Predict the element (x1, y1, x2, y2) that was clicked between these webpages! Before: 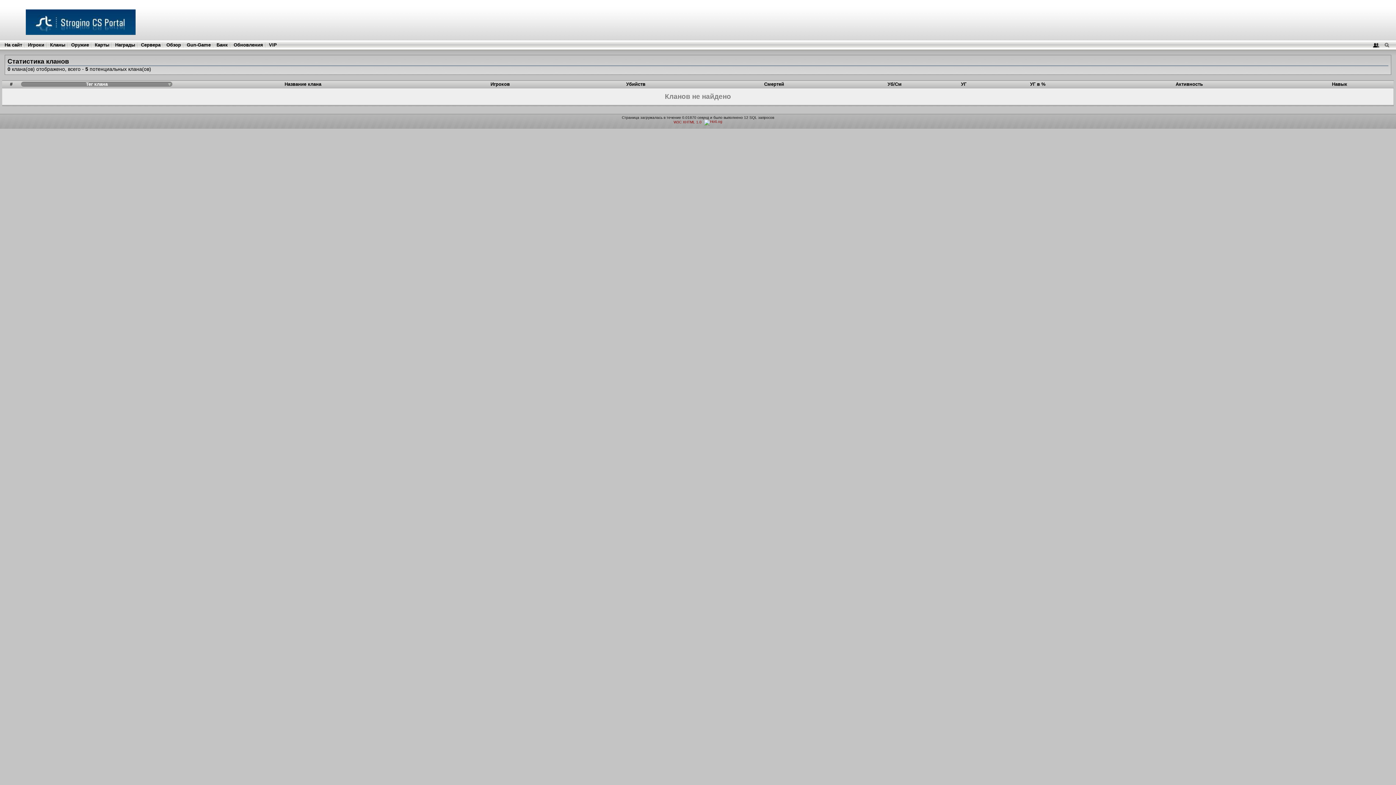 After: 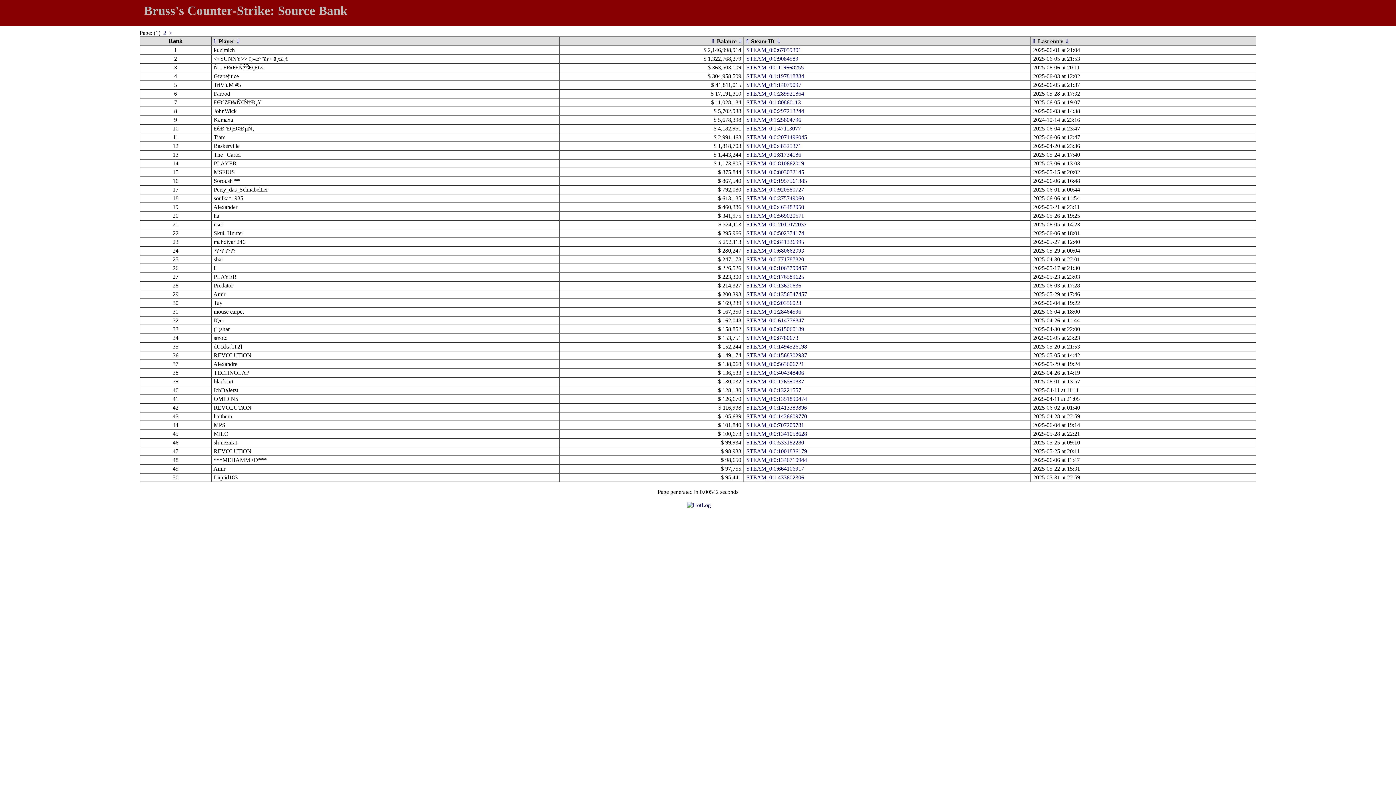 Action: label: Банк bbox: (216, 42, 227, 47)